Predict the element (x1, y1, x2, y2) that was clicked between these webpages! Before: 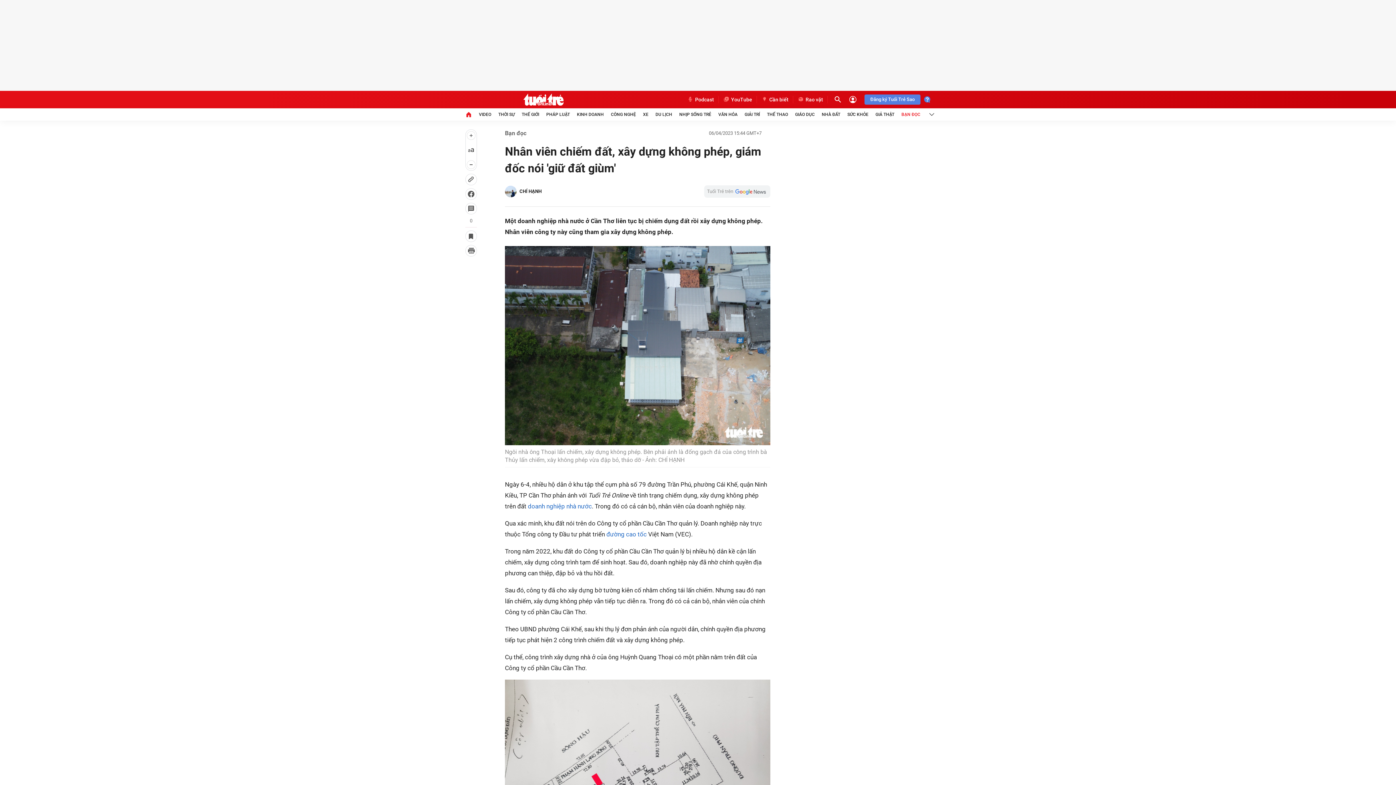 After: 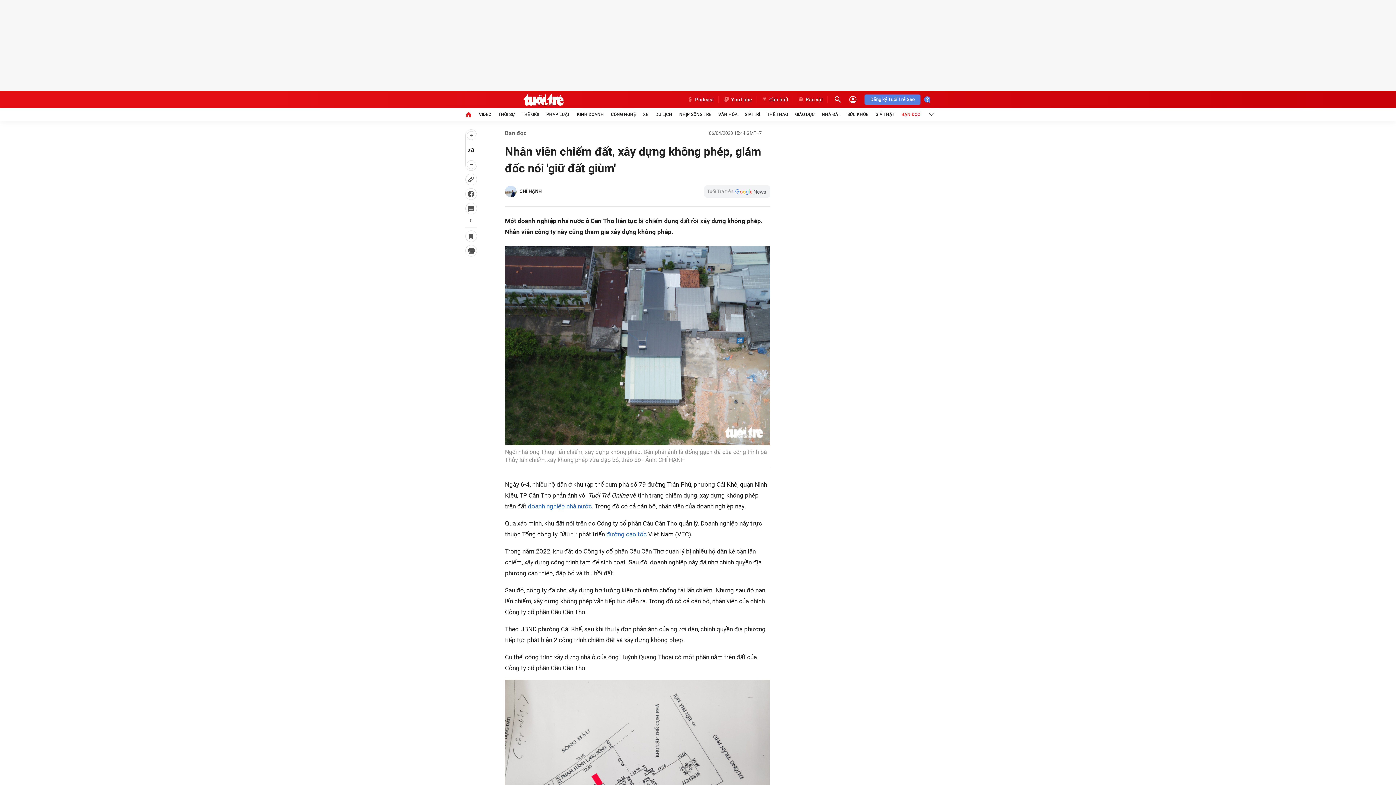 Action: bbox: (465, 245, 477, 256)